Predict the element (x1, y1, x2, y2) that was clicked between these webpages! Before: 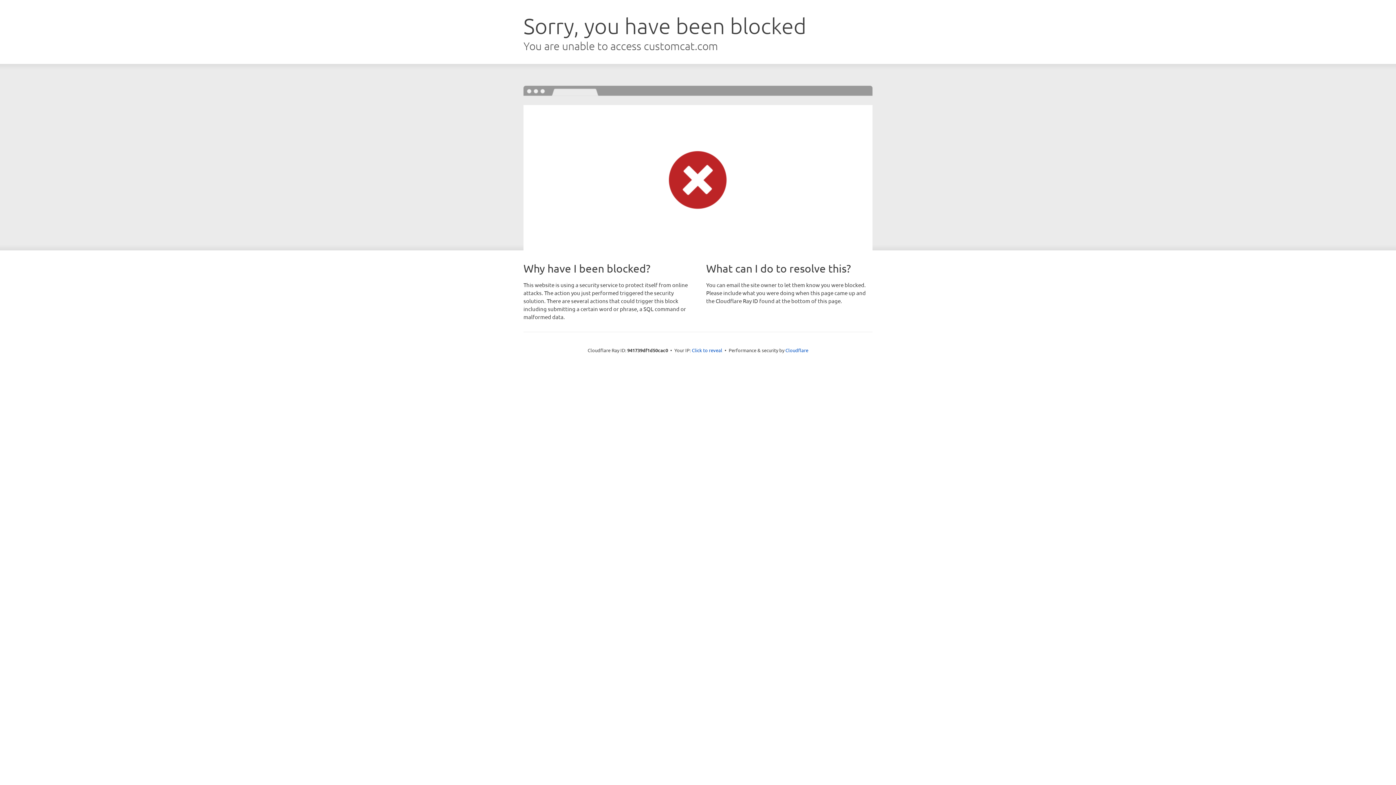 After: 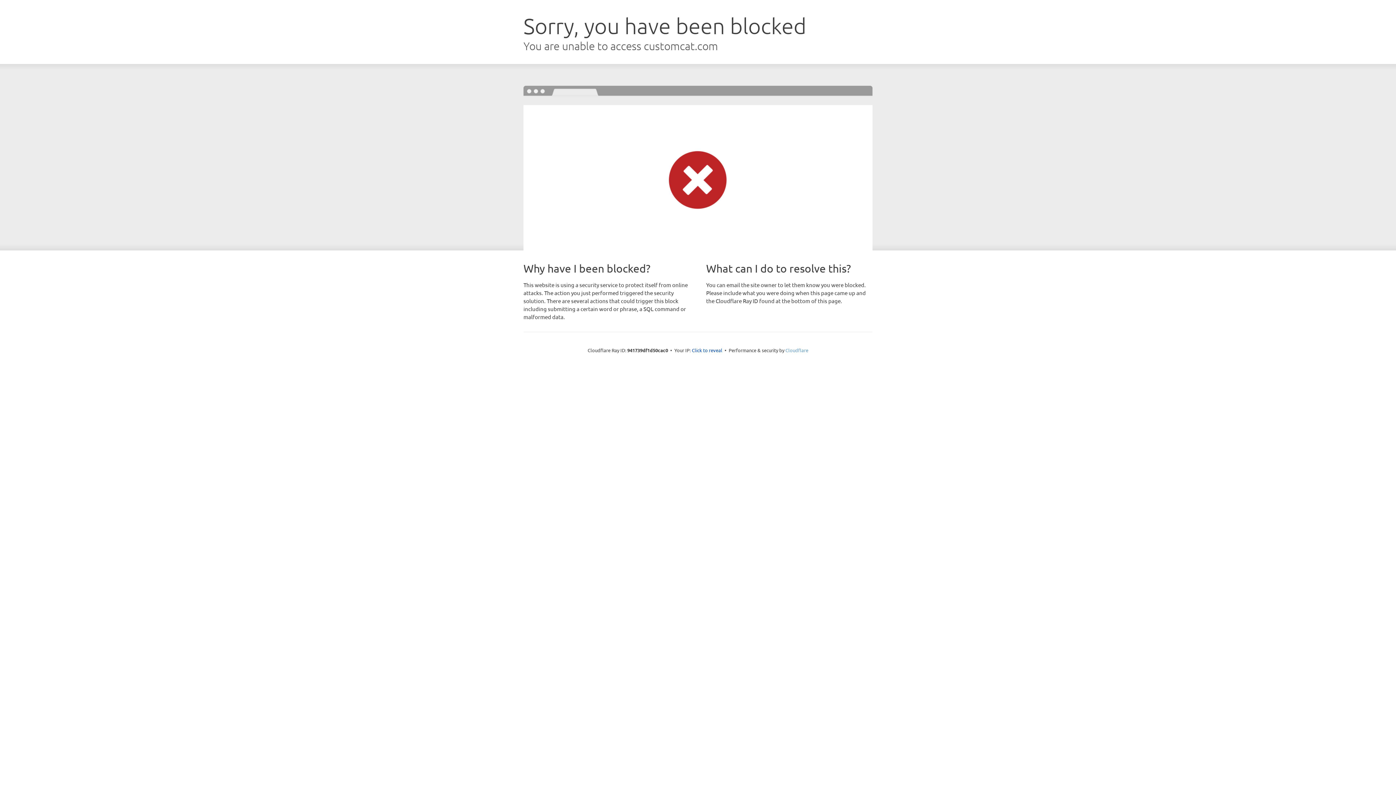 Action: label: Cloudflare bbox: (785, 347, 808, 353)